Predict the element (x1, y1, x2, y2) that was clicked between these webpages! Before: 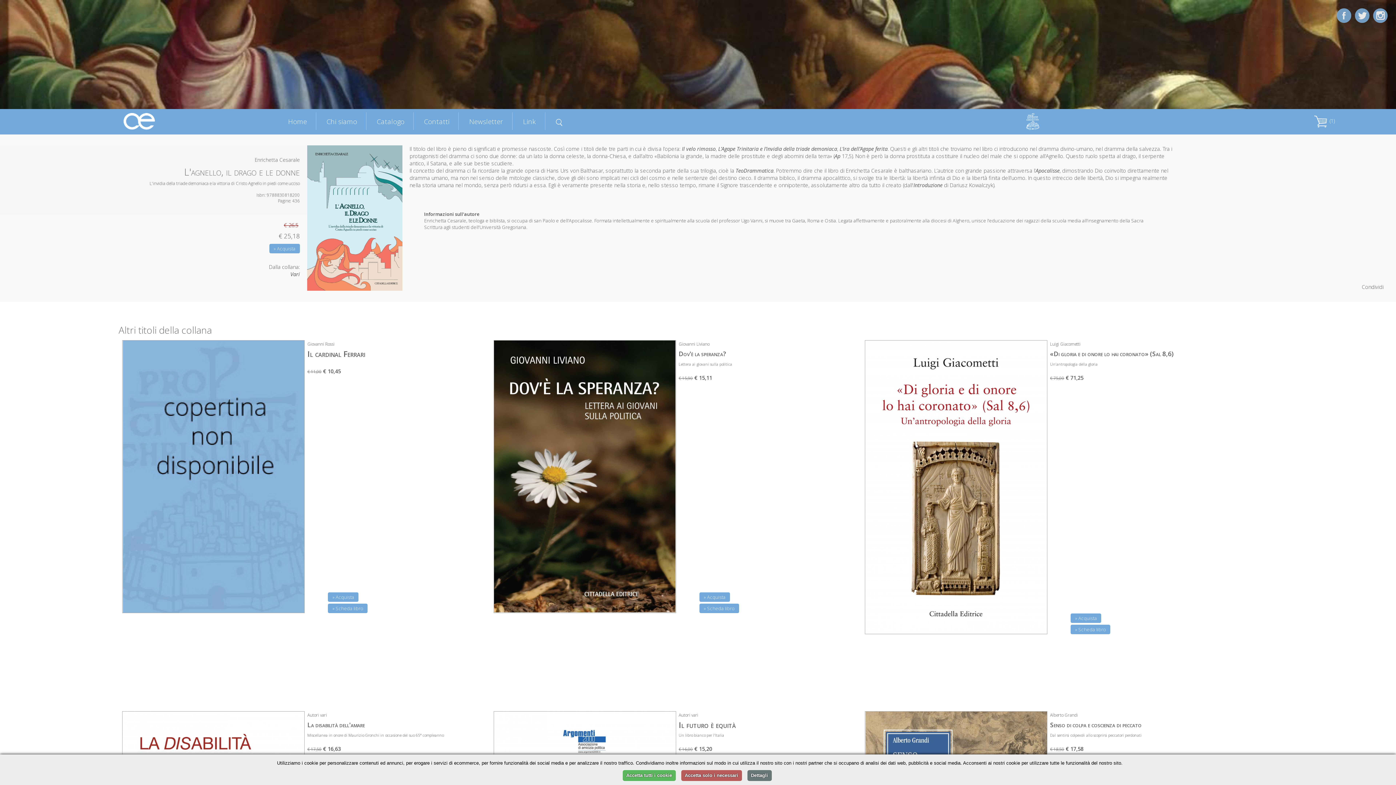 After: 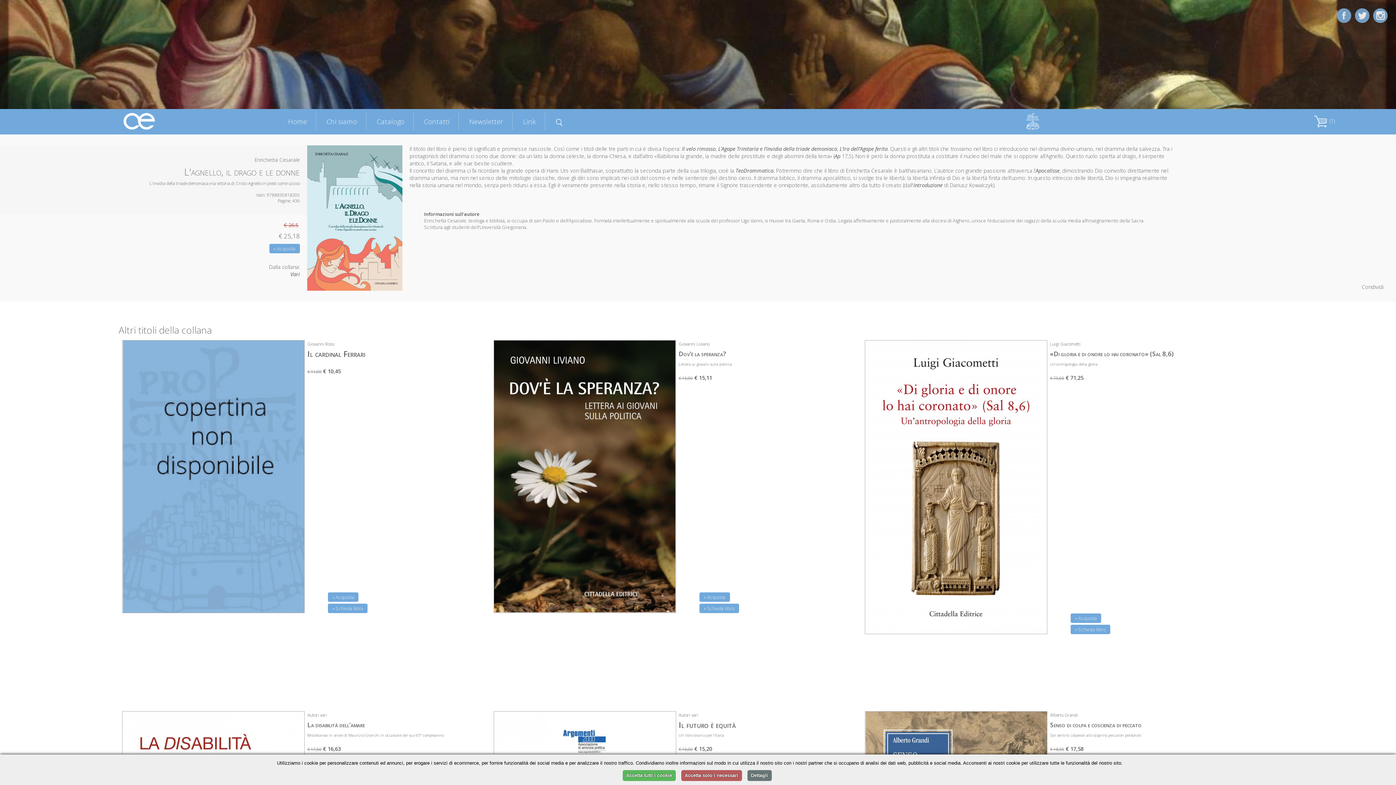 Action: bbox: (552, 115, 565, 127)